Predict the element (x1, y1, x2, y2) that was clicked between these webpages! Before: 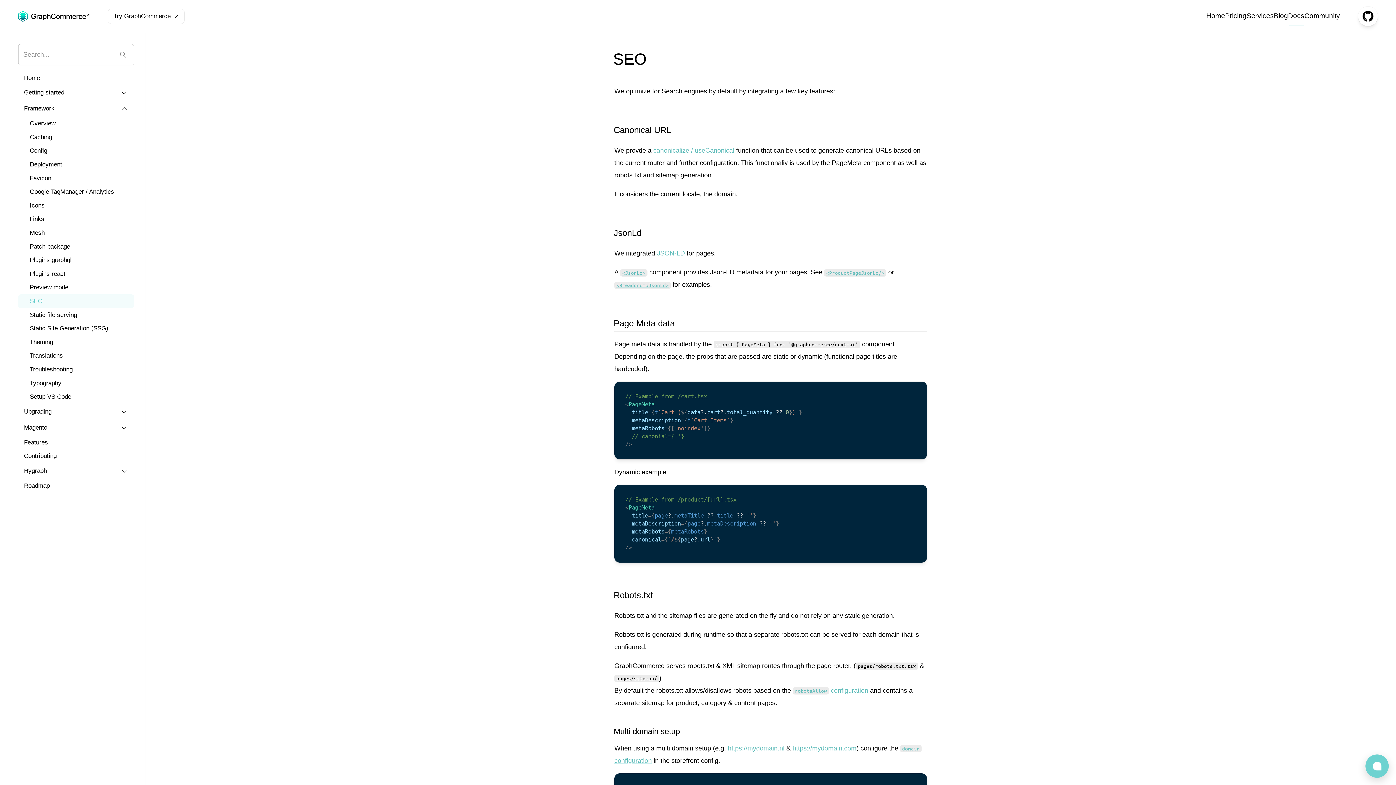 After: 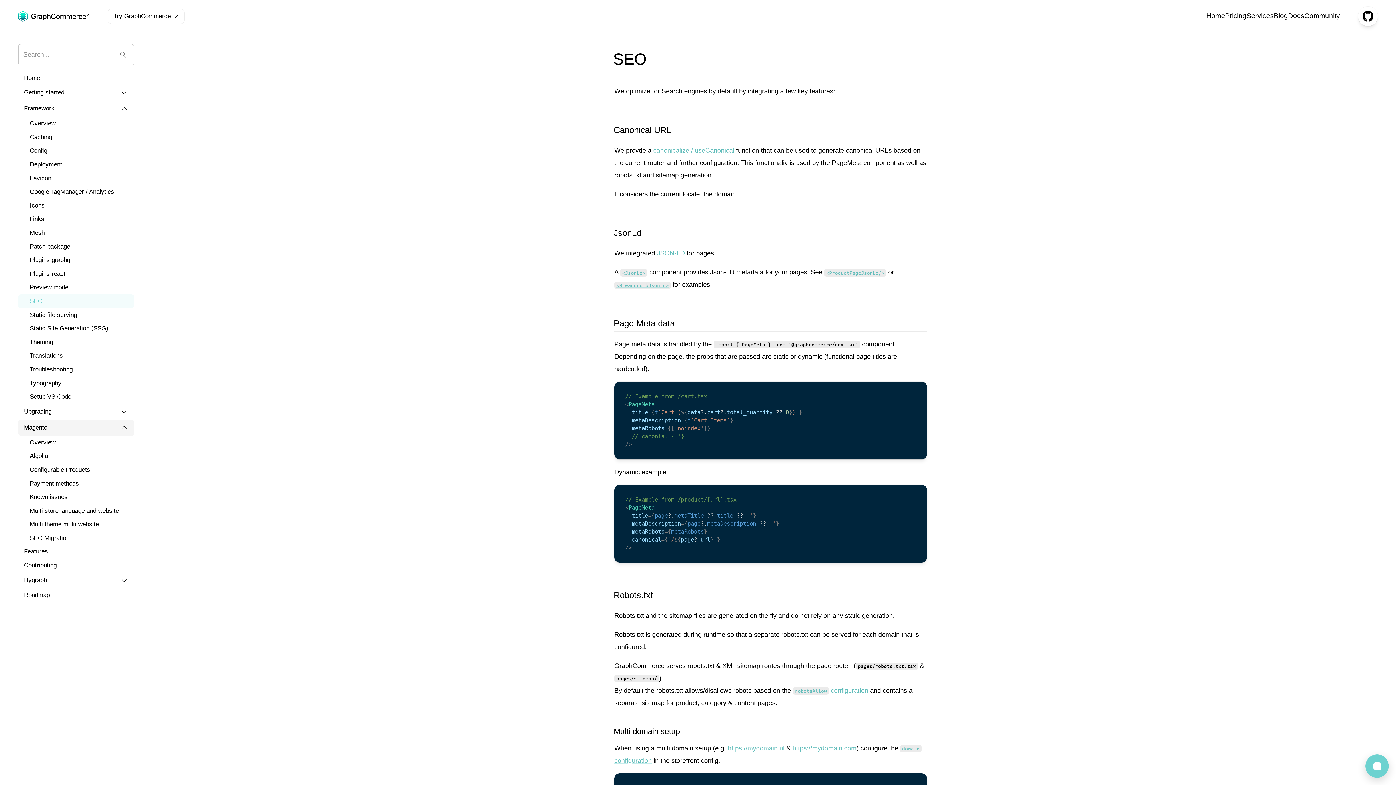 Action: label: Magento bbox: (18, 419, 134, 435)